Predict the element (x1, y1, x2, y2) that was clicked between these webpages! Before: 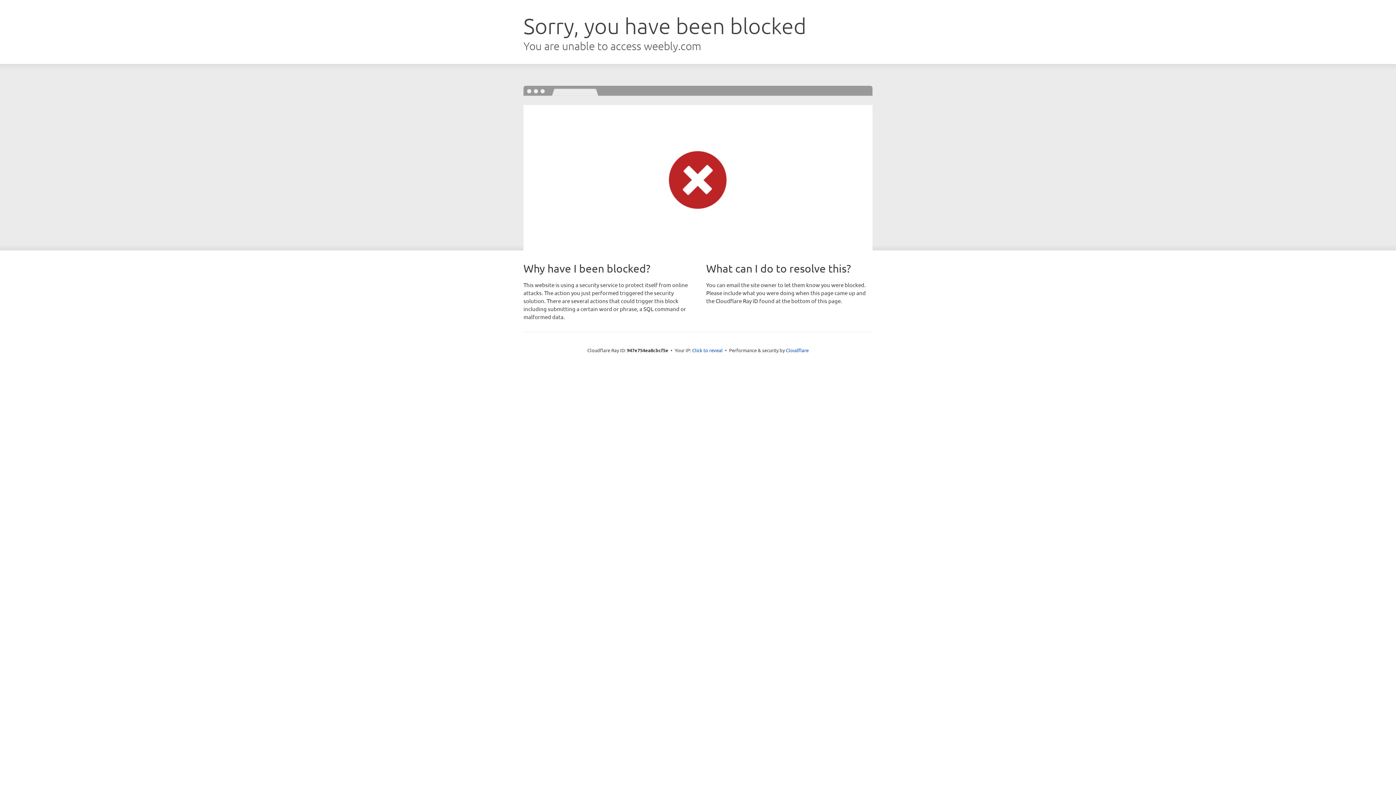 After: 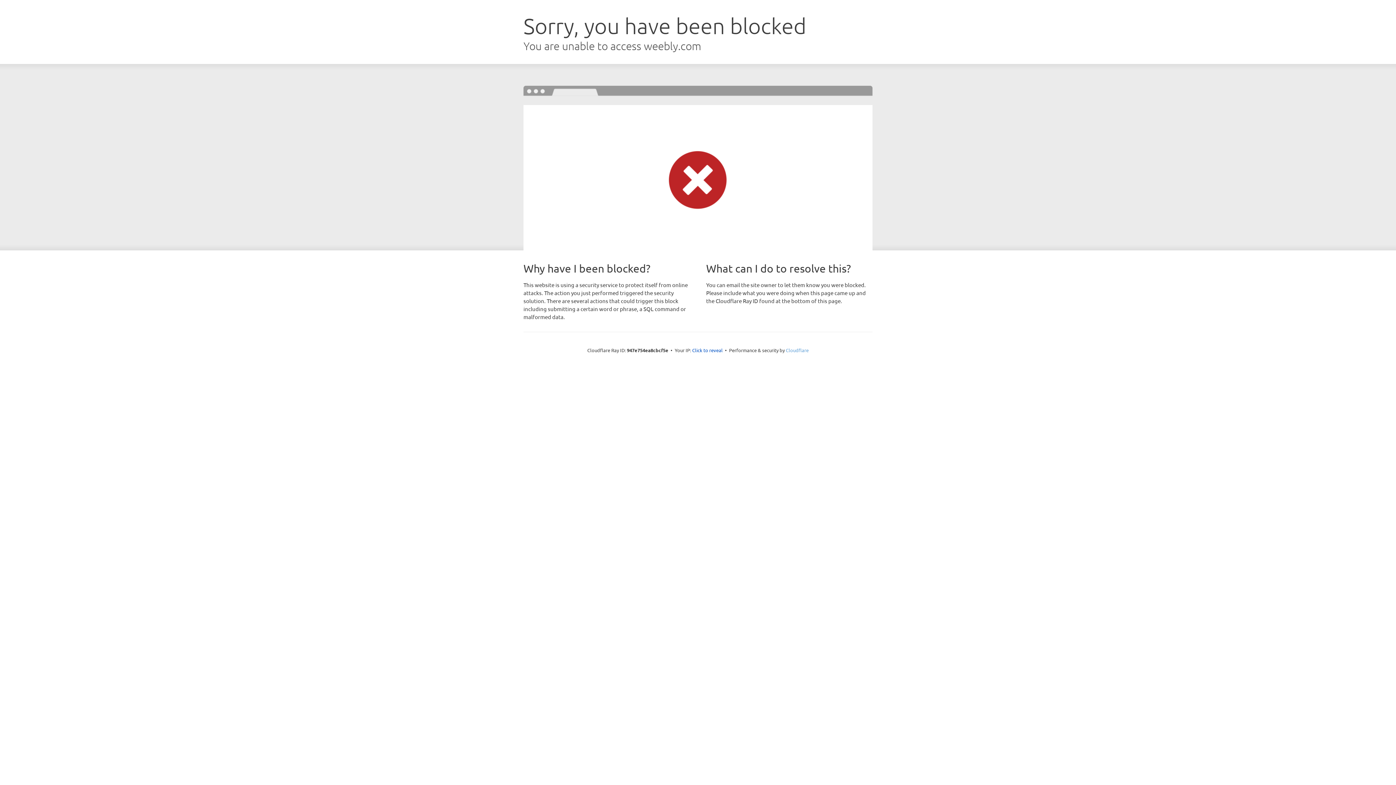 Action: label: Cloudflare bbox: (786, 347, 808, 353)